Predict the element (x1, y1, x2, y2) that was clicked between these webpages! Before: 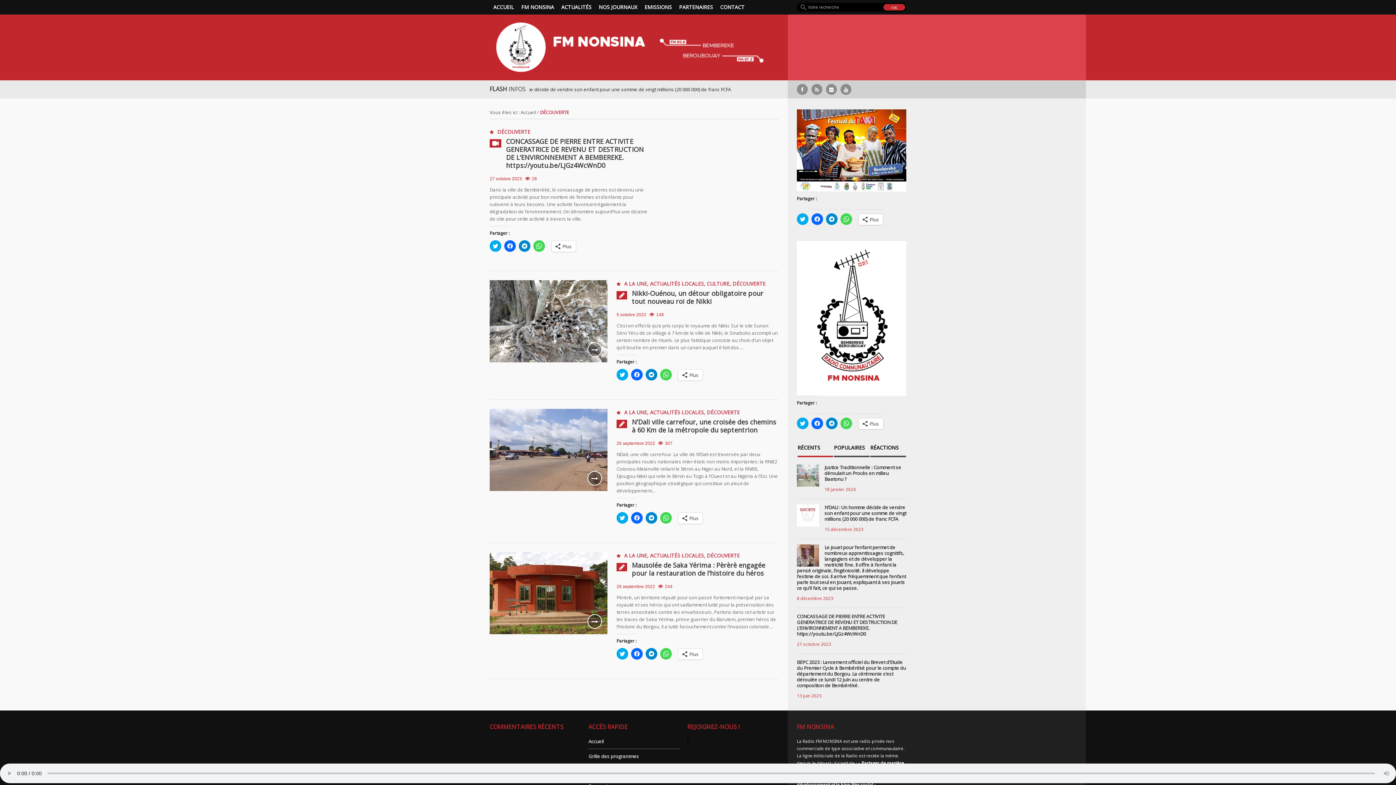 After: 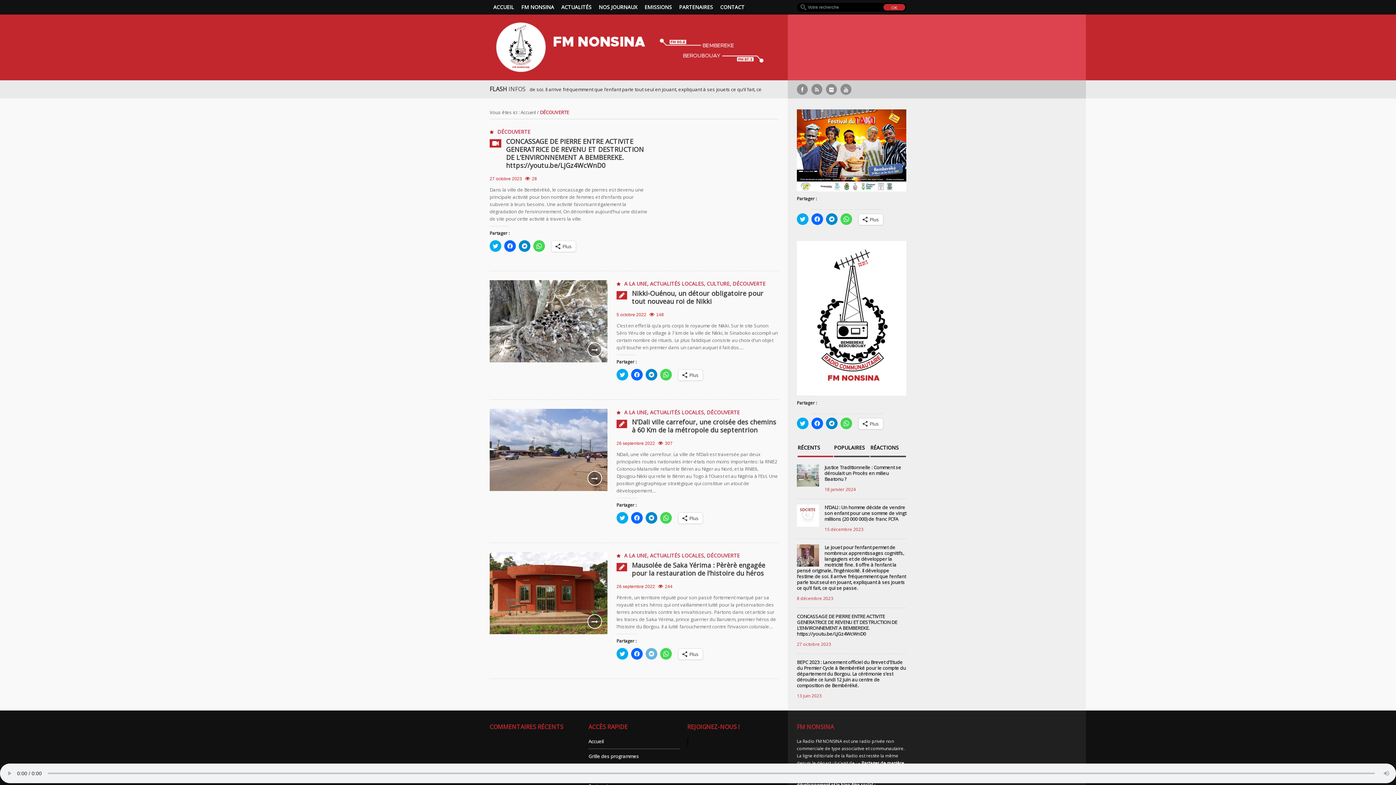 Action: bbox: (645, 648, 657, 660) label: Cliquez pour partager sur Telegram(ouvre dans une nouvelle fenêtre)